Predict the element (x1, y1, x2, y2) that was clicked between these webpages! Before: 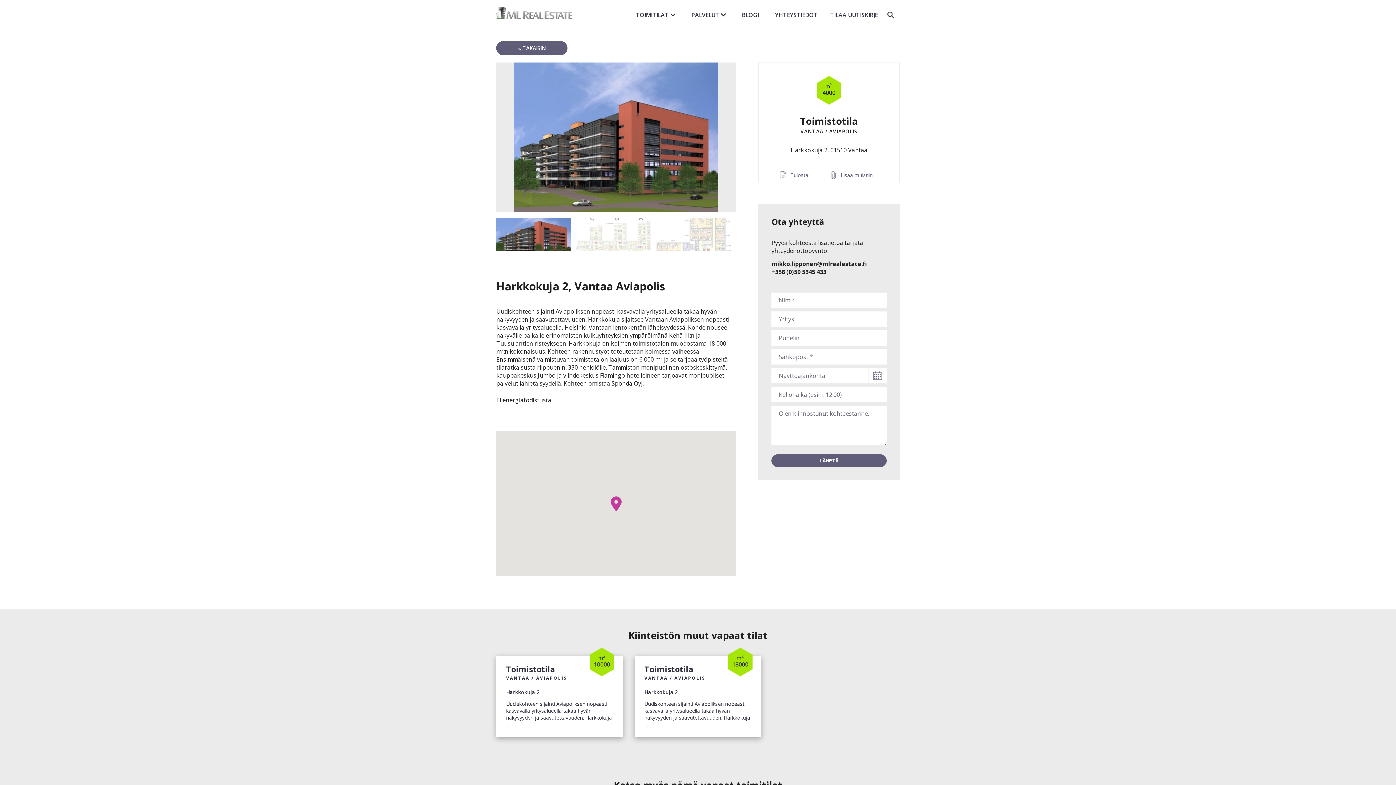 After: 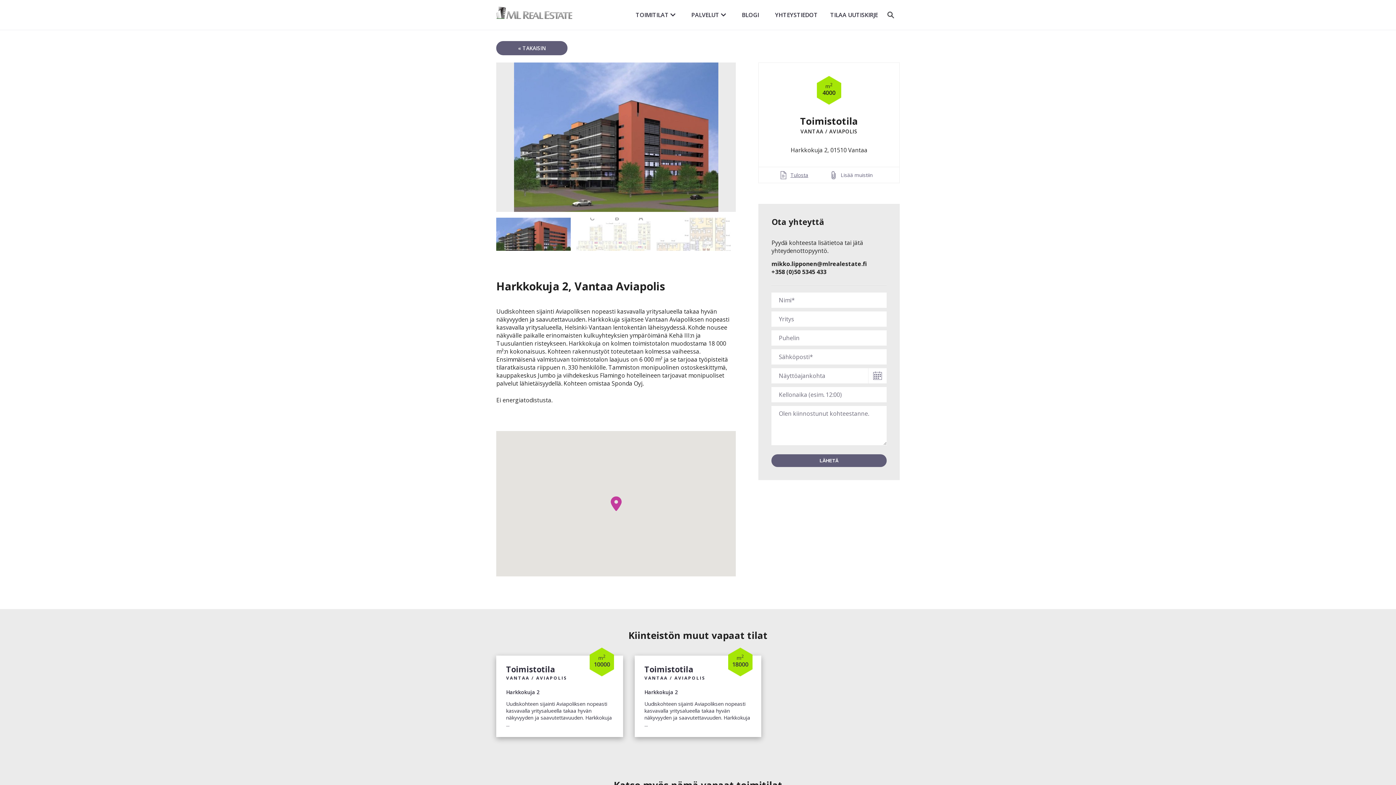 Action: bbox: (759, 171, 828, 179) label: Tulosta